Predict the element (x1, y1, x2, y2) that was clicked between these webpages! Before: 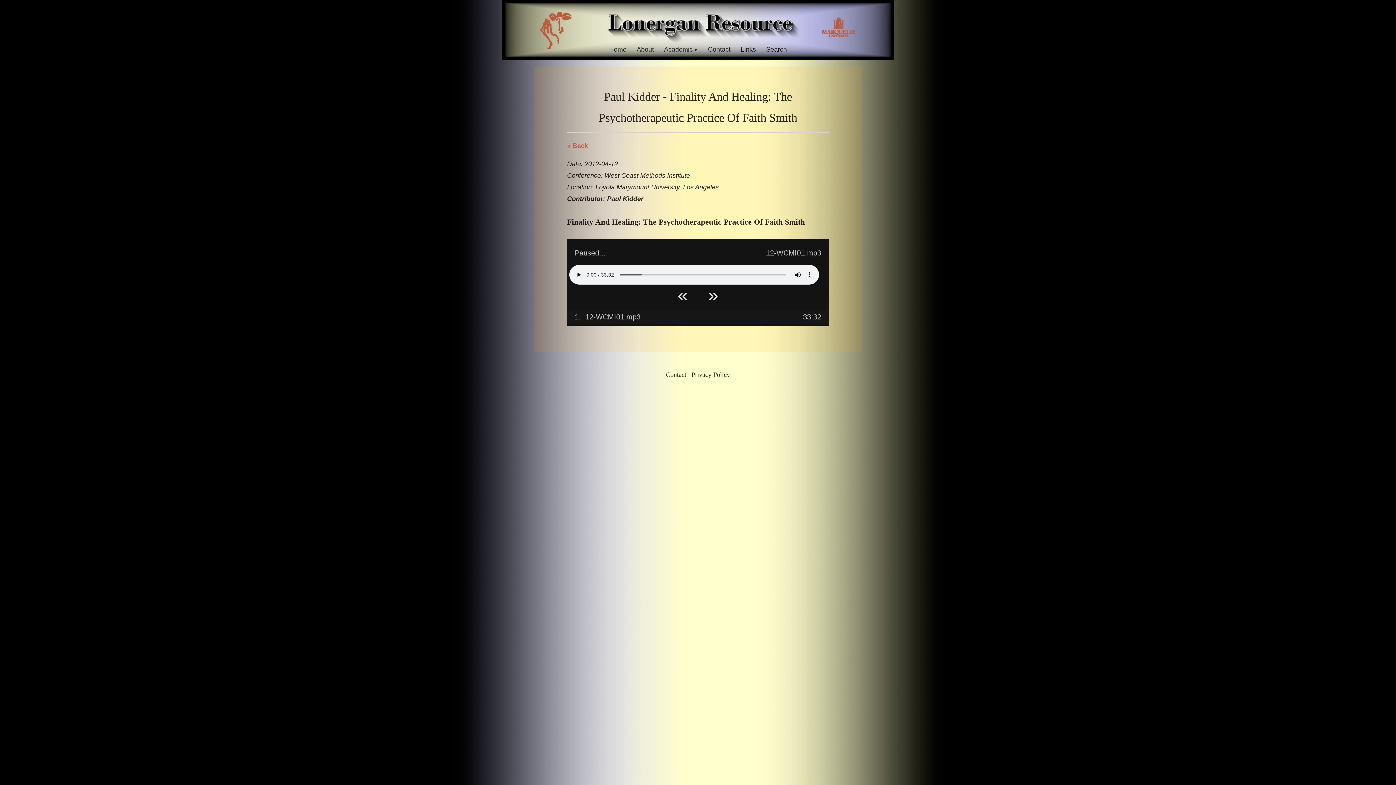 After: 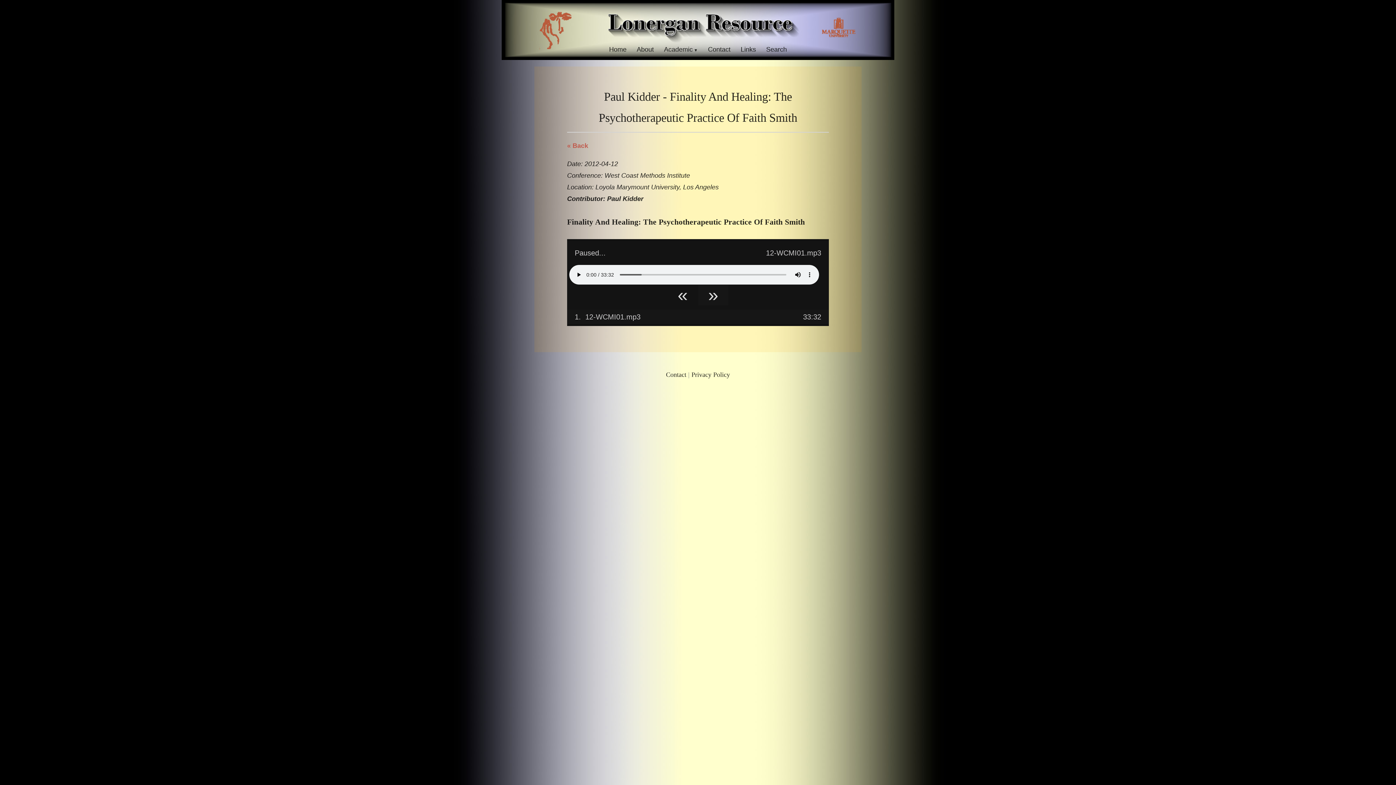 Action: label: » bbox: (698, 285, 728, 305)